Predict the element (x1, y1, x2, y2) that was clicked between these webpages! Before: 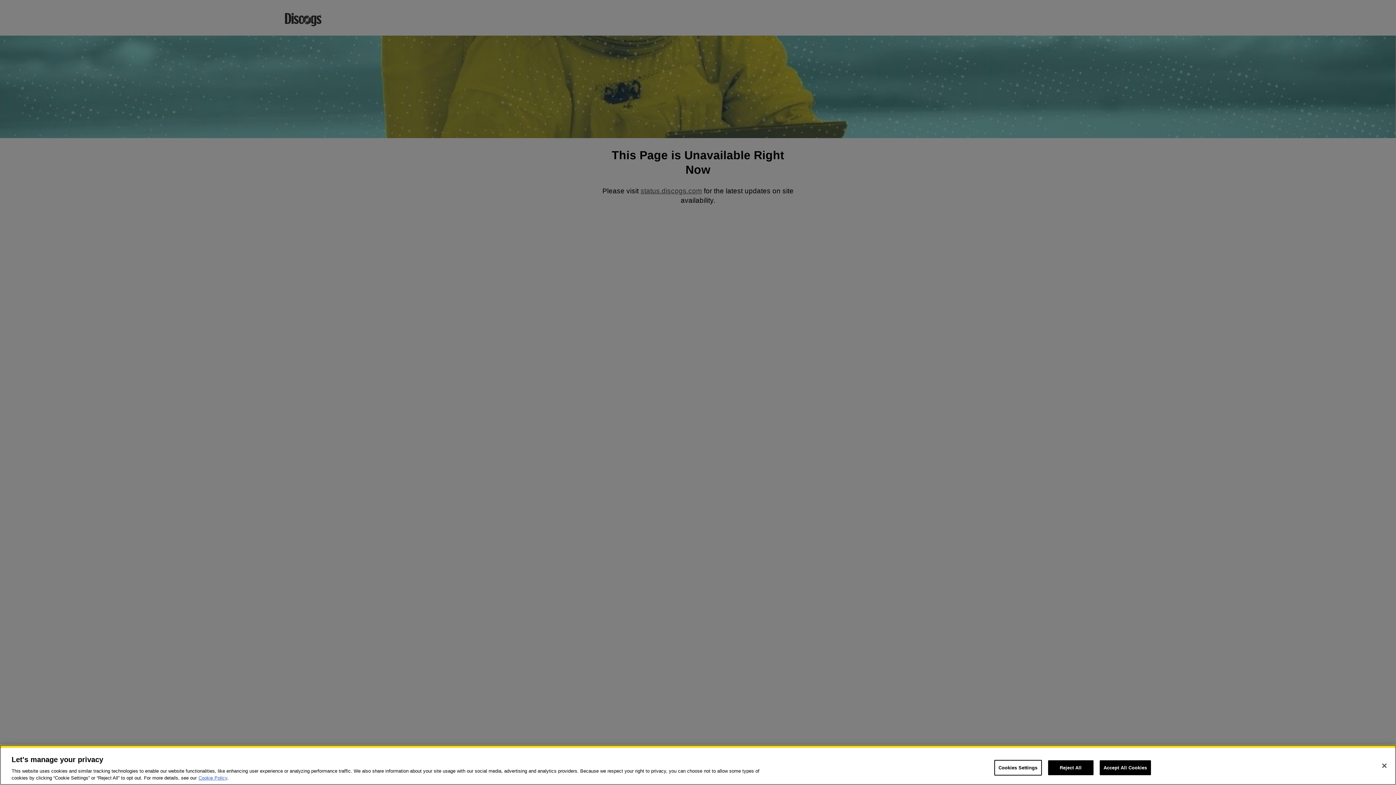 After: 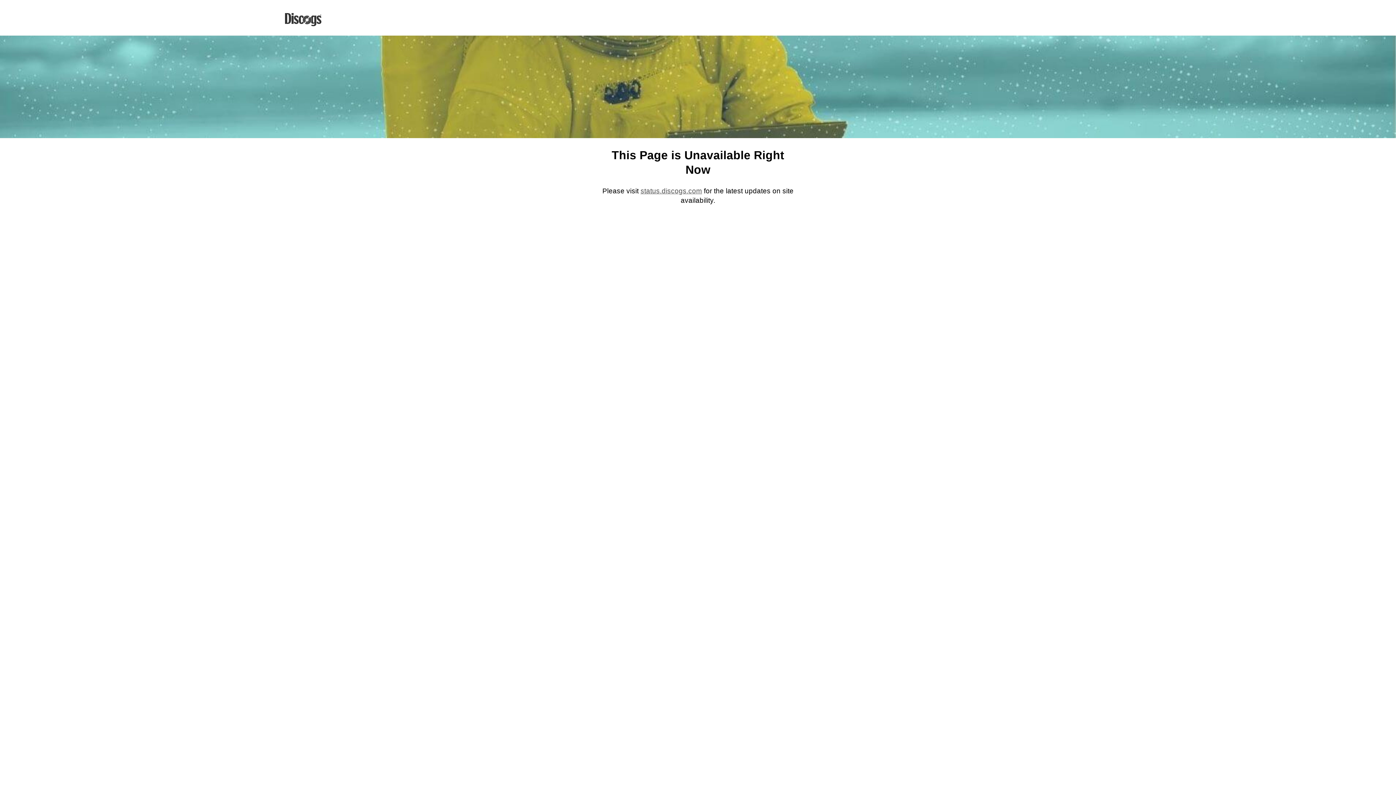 Action: label: Accept All Cookies bbox: (1099, 760, 1151, 775)